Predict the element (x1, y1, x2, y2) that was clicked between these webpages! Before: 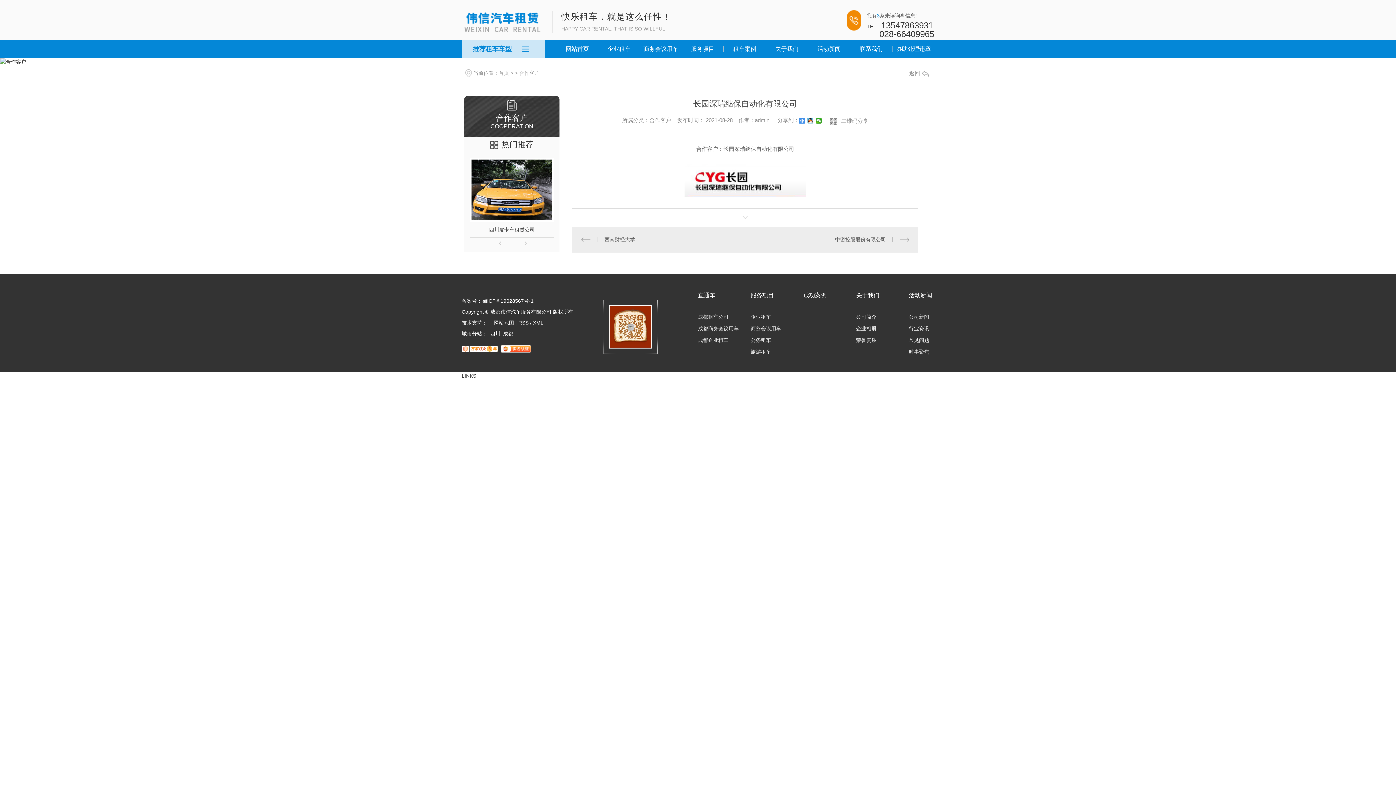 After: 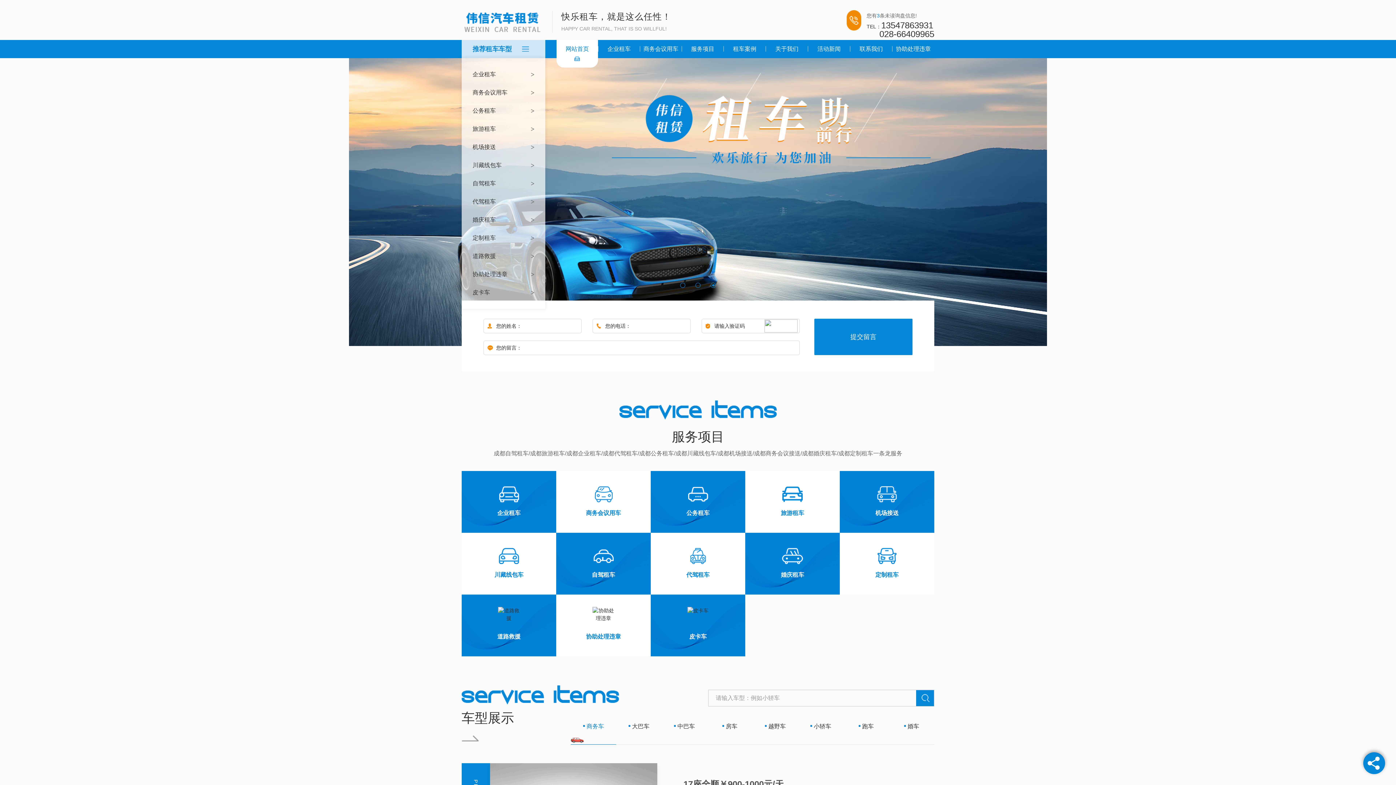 Action: bbox: (556, 40, 598, 58) label: 网站首页